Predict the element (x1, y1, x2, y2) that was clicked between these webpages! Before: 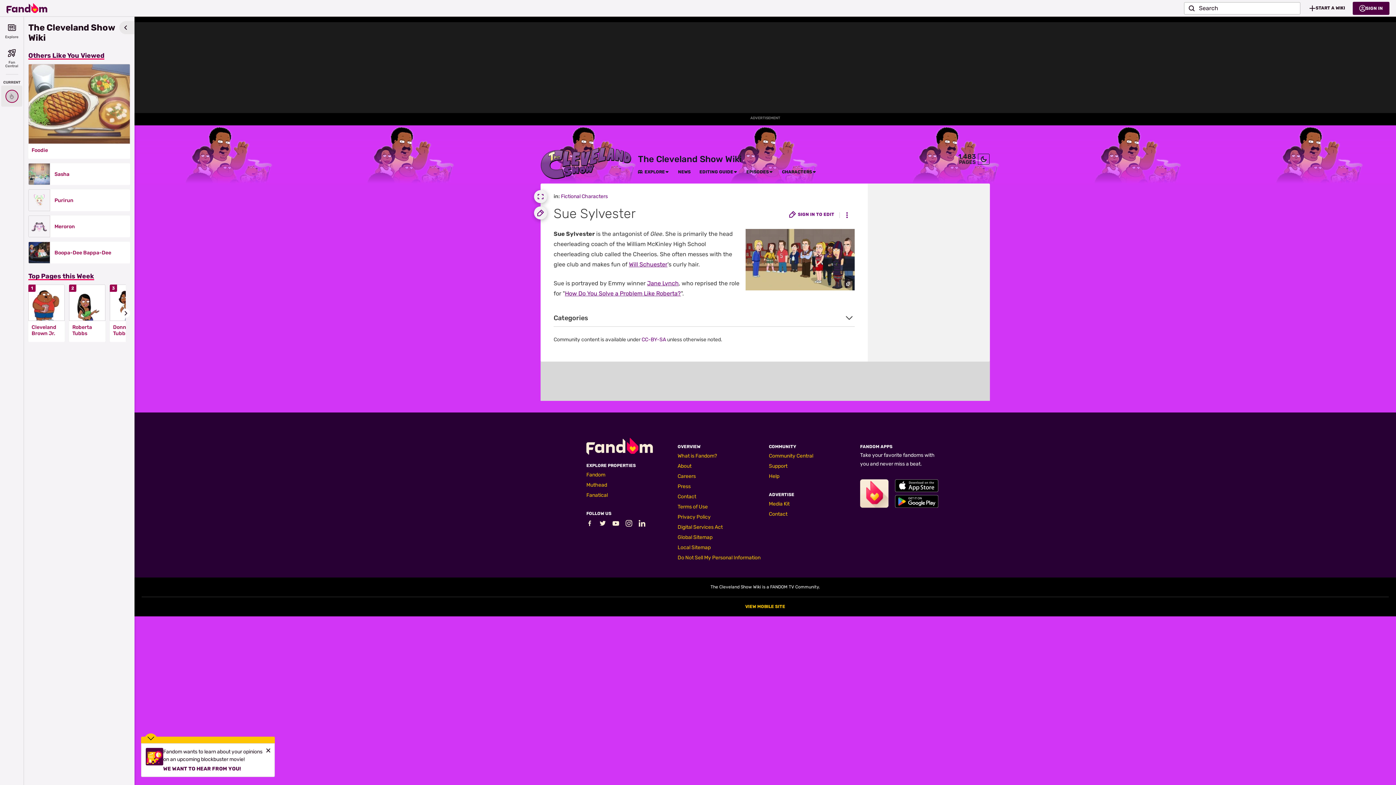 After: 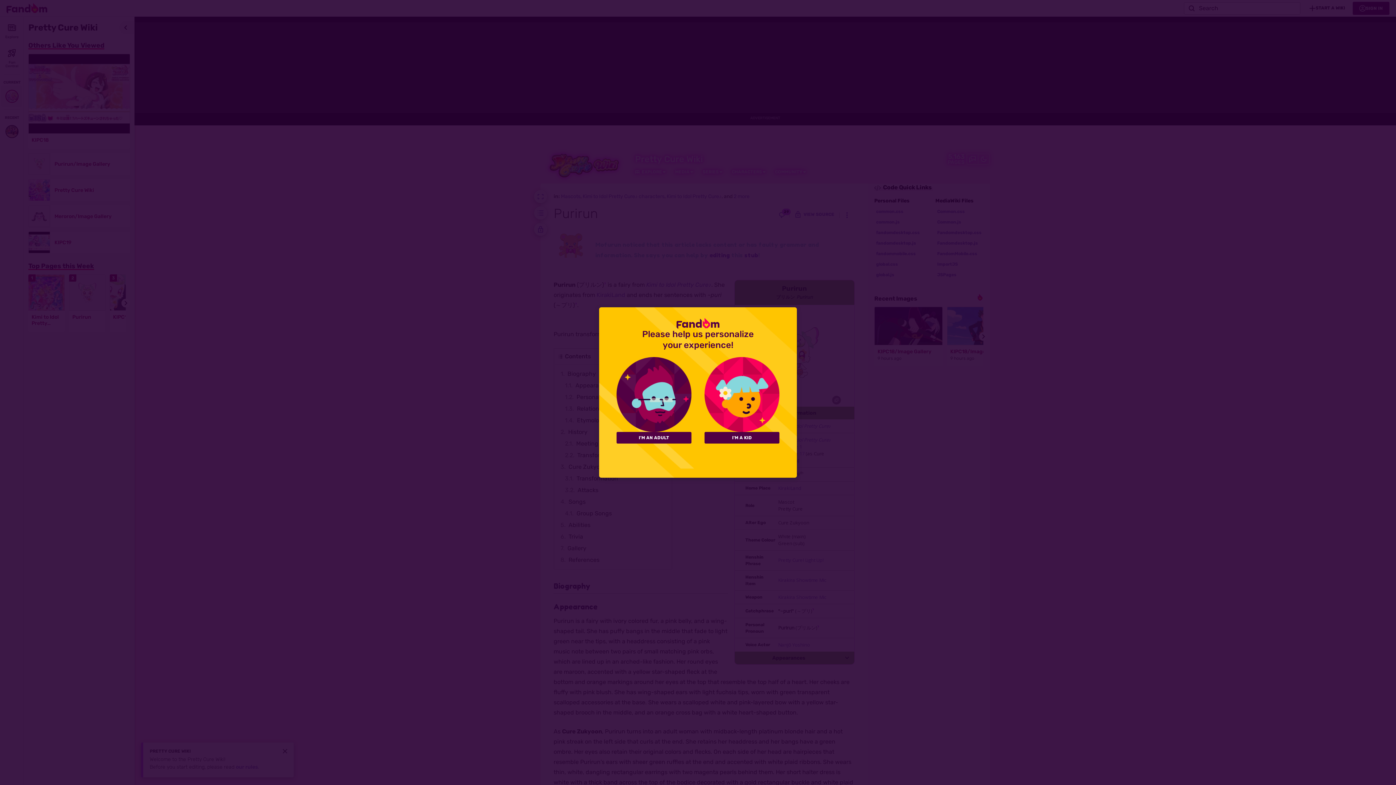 Action: bbox: (54, 197, 125, 203) label: Purirun